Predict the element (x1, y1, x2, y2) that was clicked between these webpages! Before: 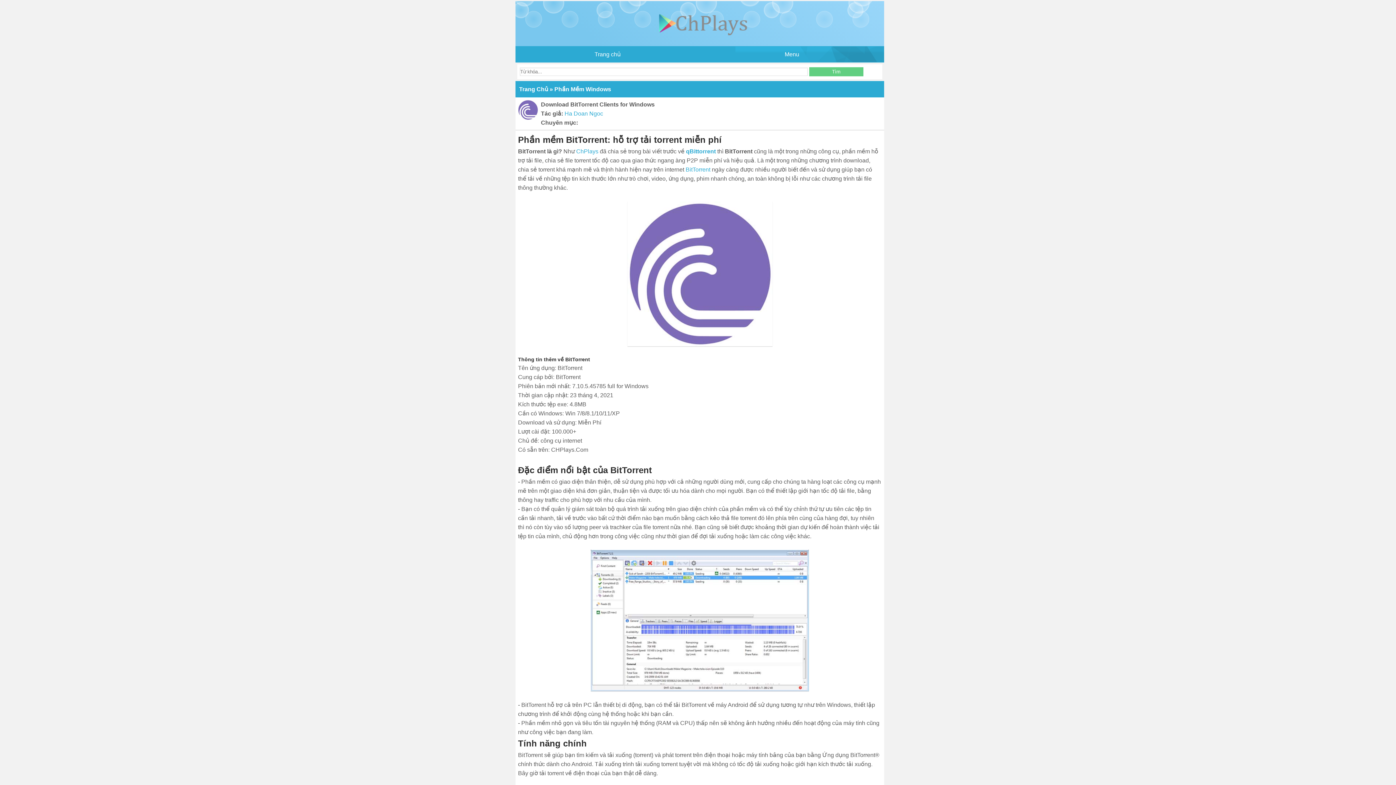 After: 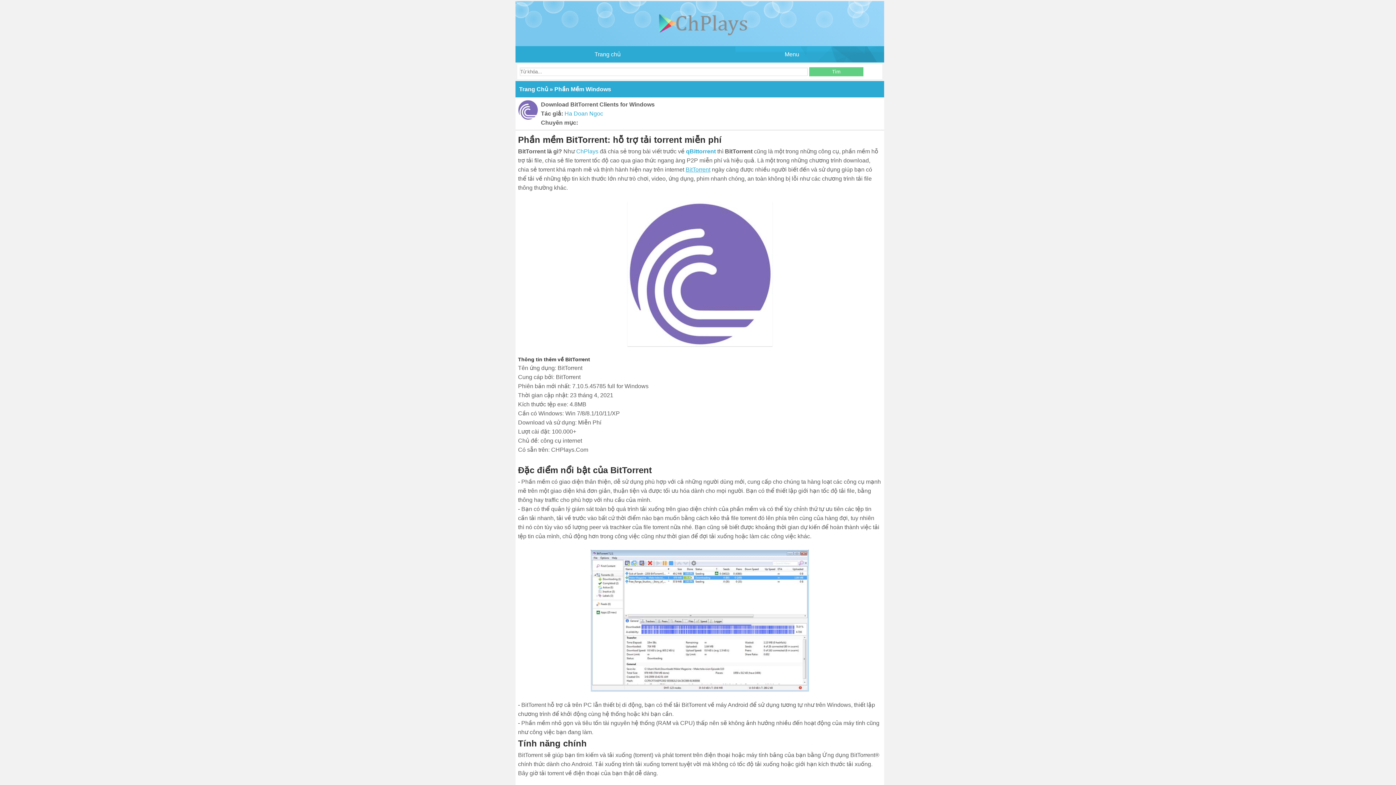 Action: bbox: (685, 166, 710, 172) label: BitTorrent